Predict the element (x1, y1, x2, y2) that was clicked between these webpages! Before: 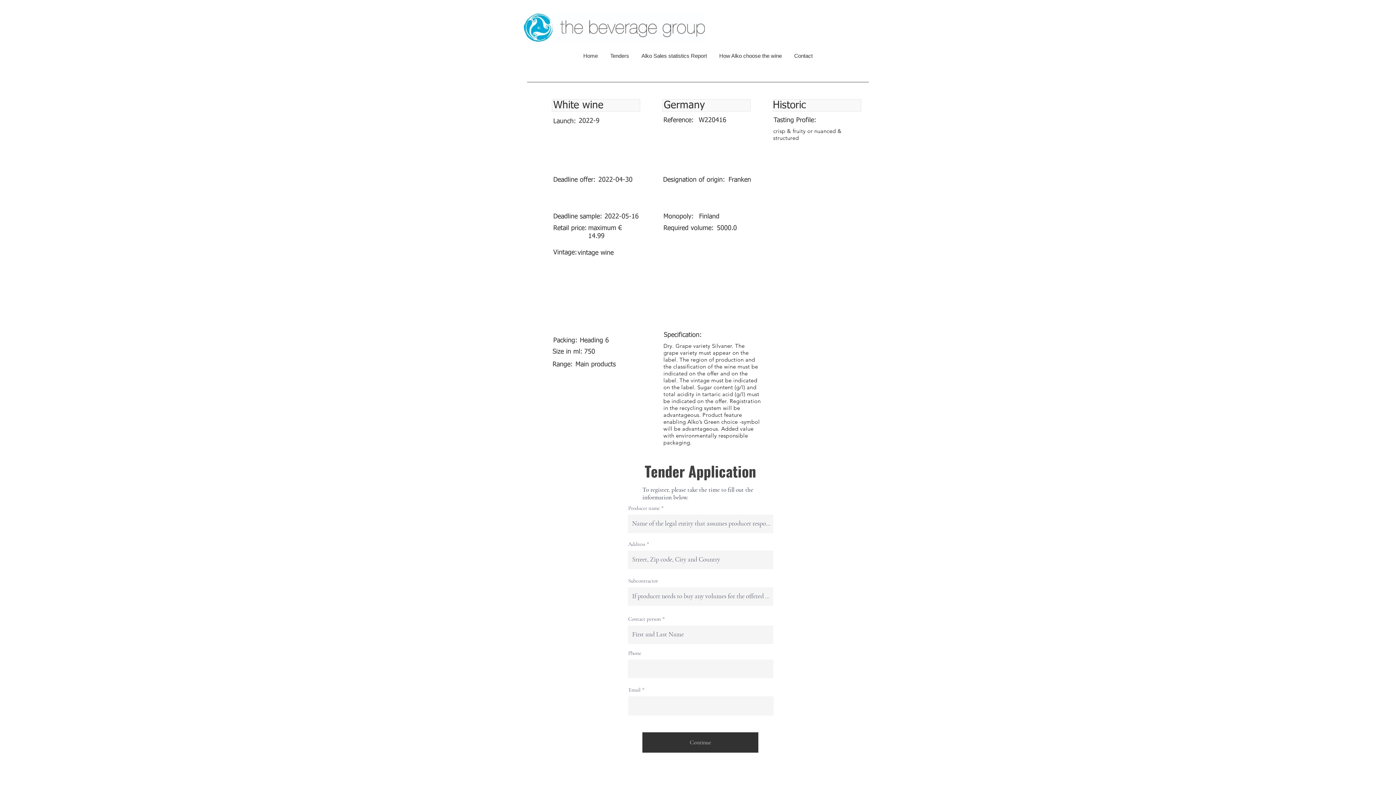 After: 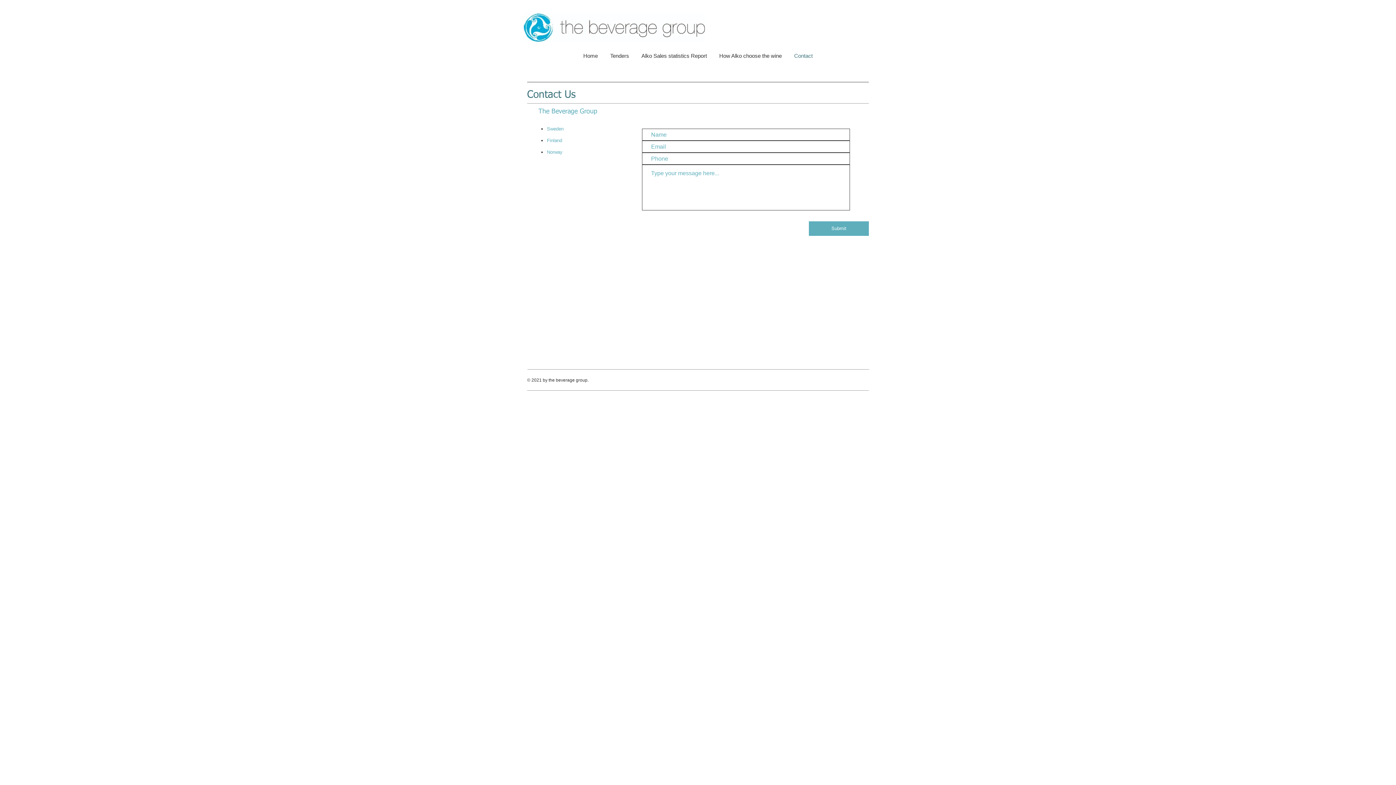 Action: bbox: (788, 45, 819, 66) label: Contact